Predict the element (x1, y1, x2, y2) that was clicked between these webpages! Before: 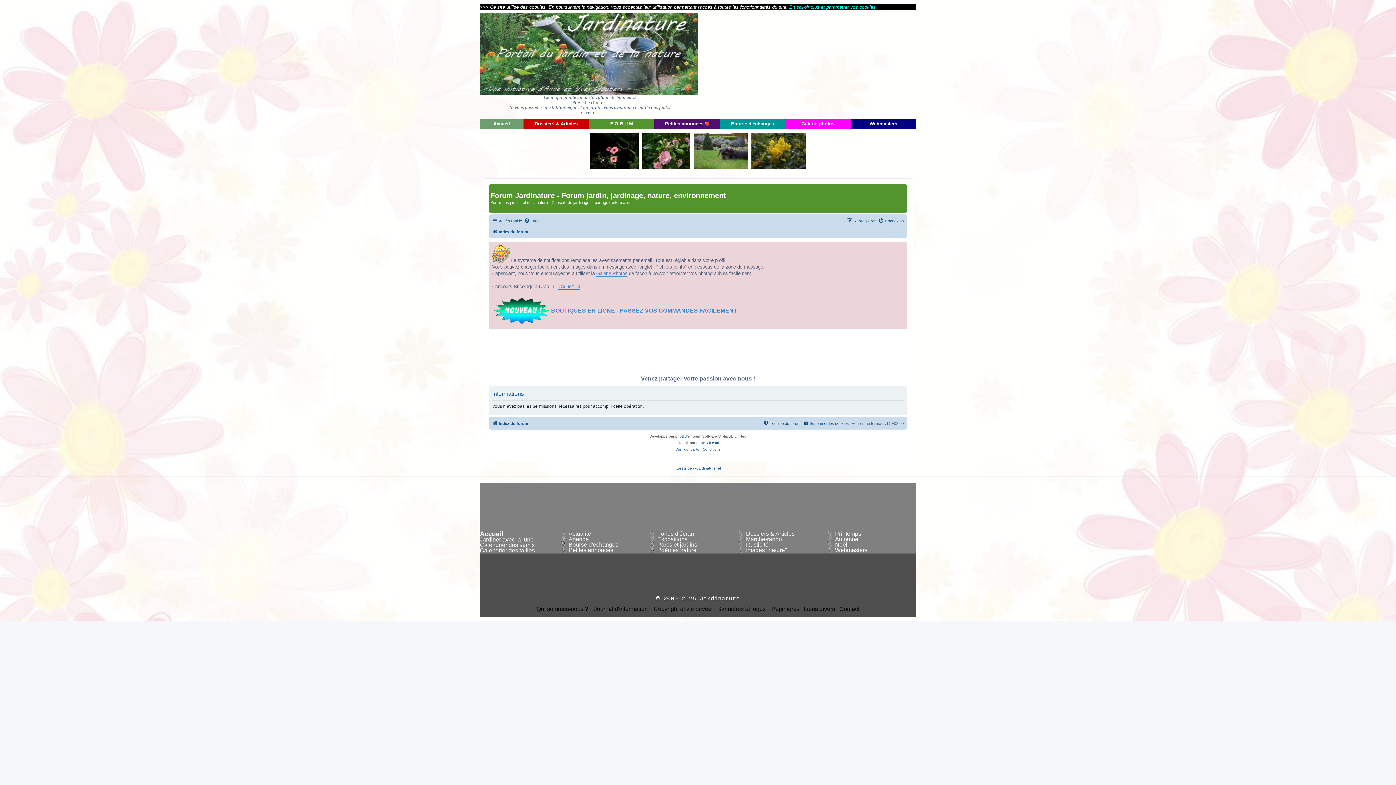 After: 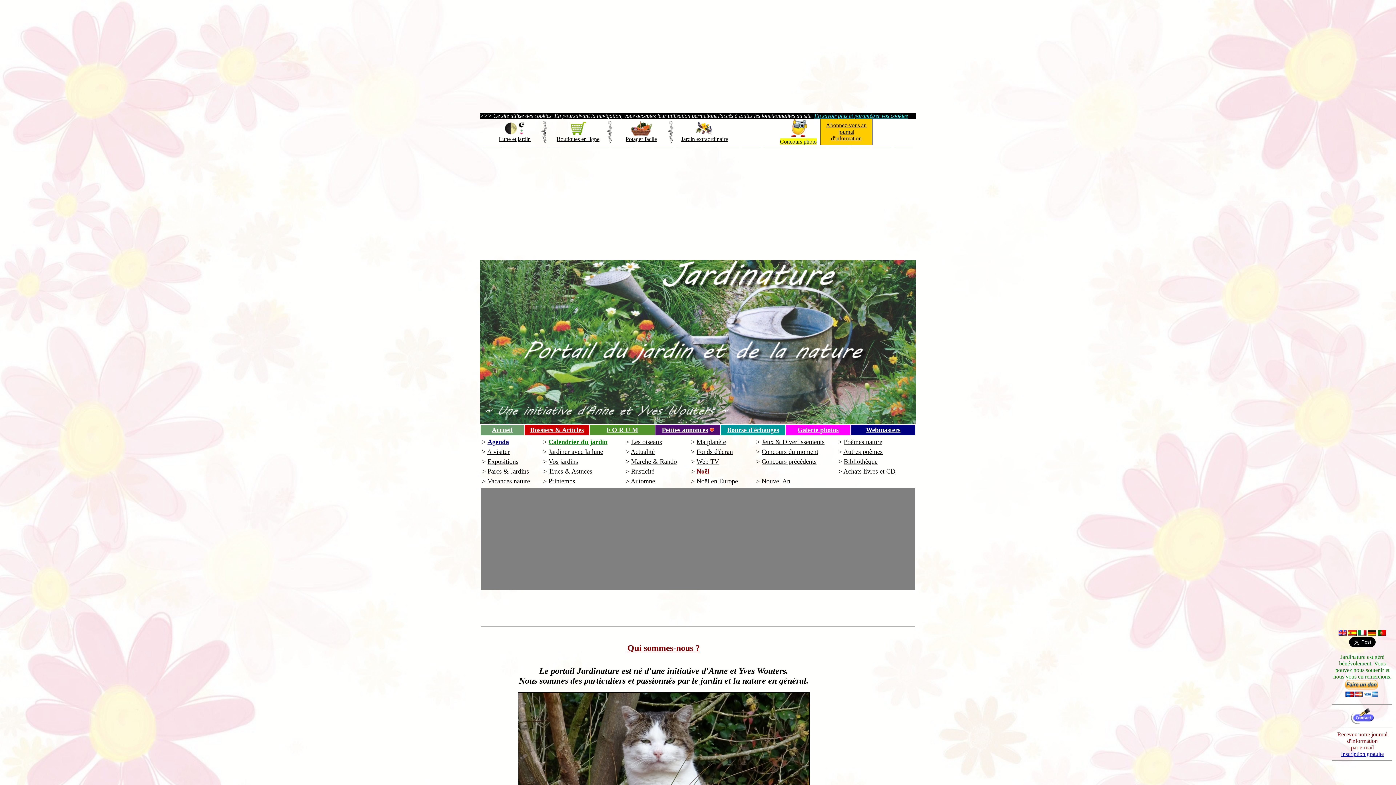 Action: label: Qui sommes-nous ? bbox: (536, 606, 588, 611)